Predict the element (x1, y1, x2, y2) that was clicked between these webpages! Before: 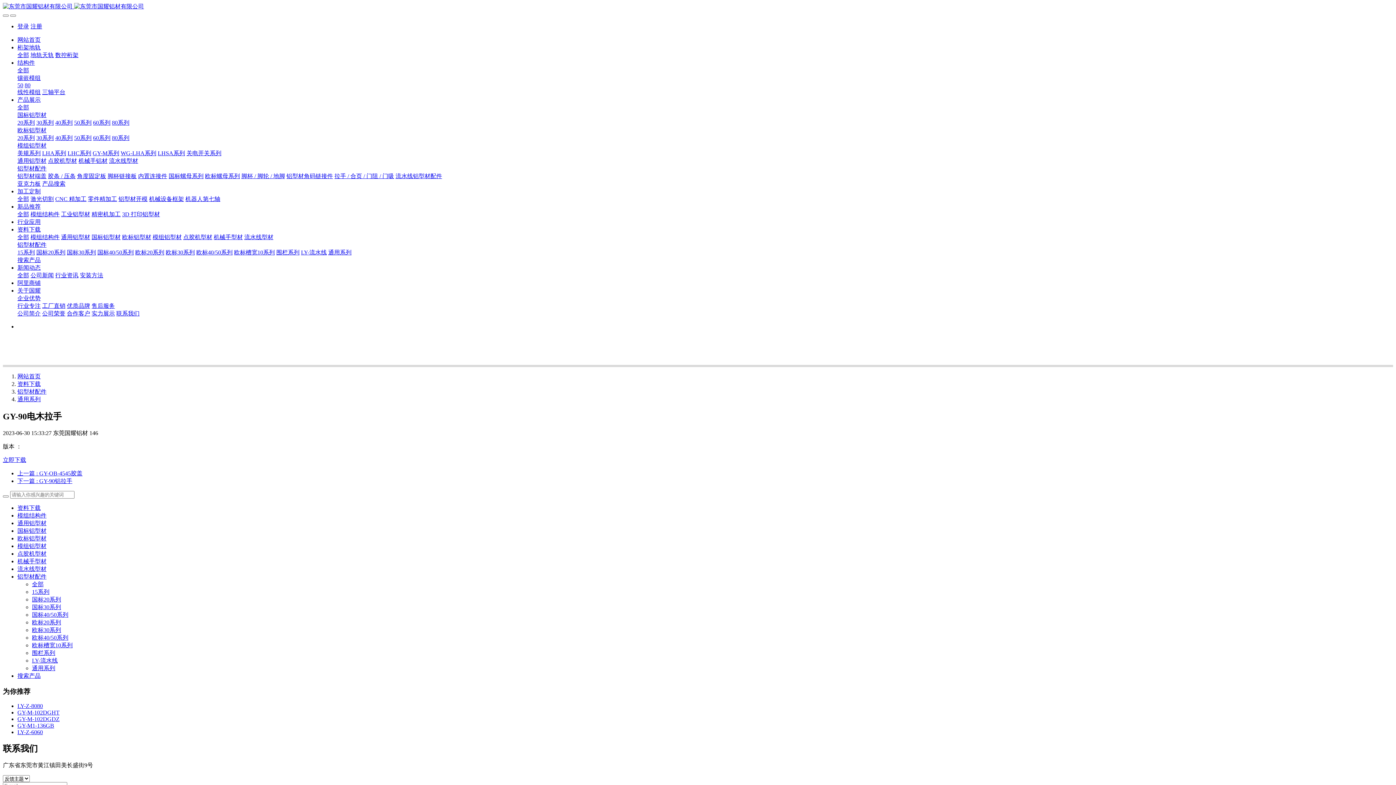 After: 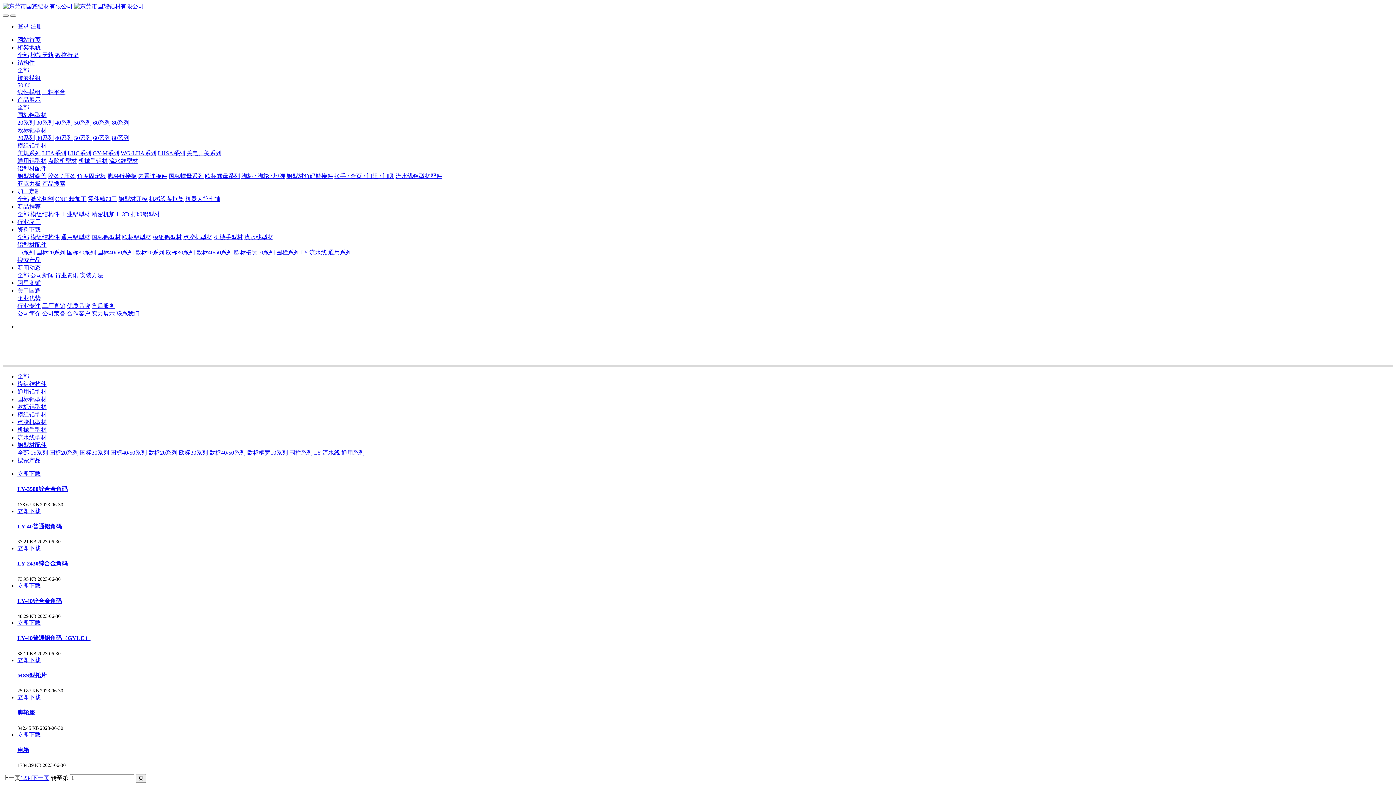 Action: label: LY-流水线 bbox: (32, 657, 57, 663)